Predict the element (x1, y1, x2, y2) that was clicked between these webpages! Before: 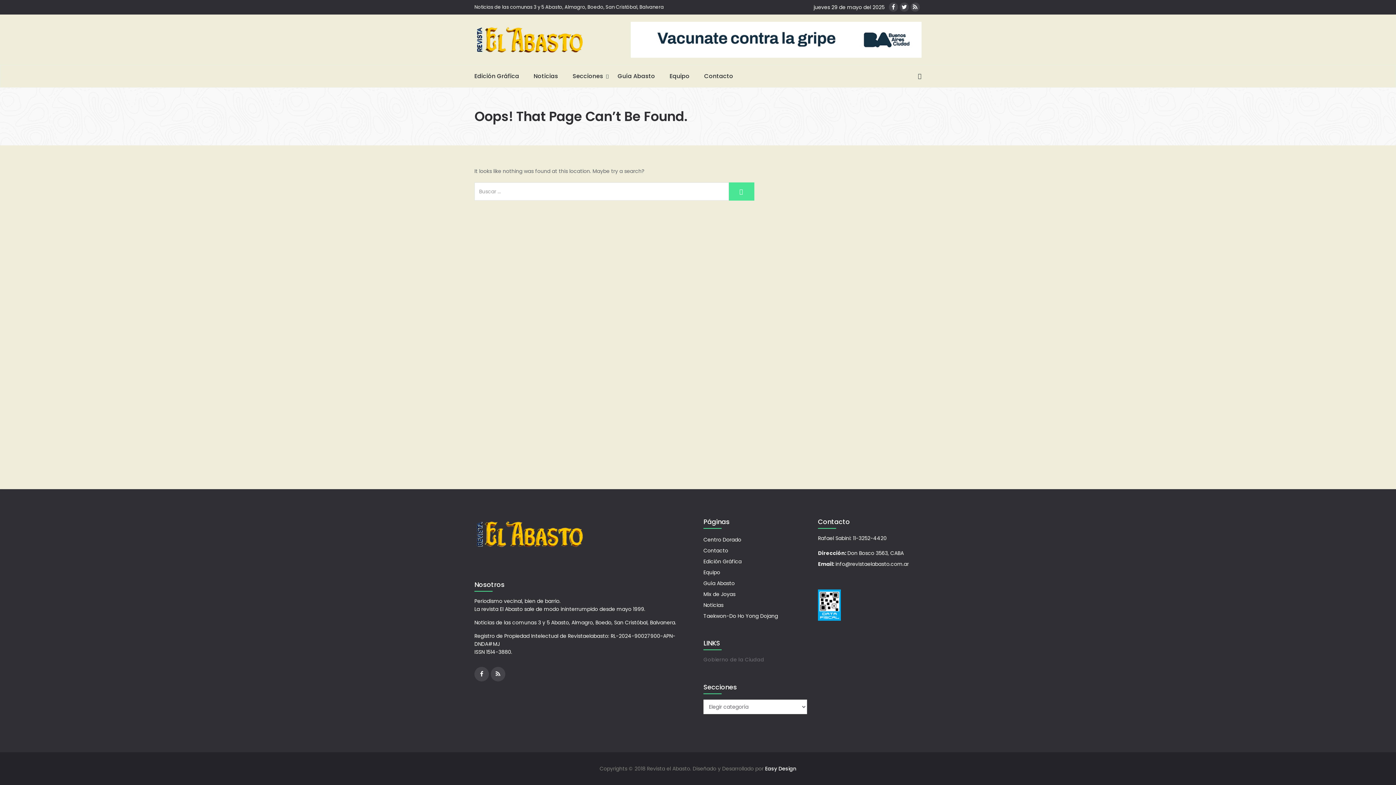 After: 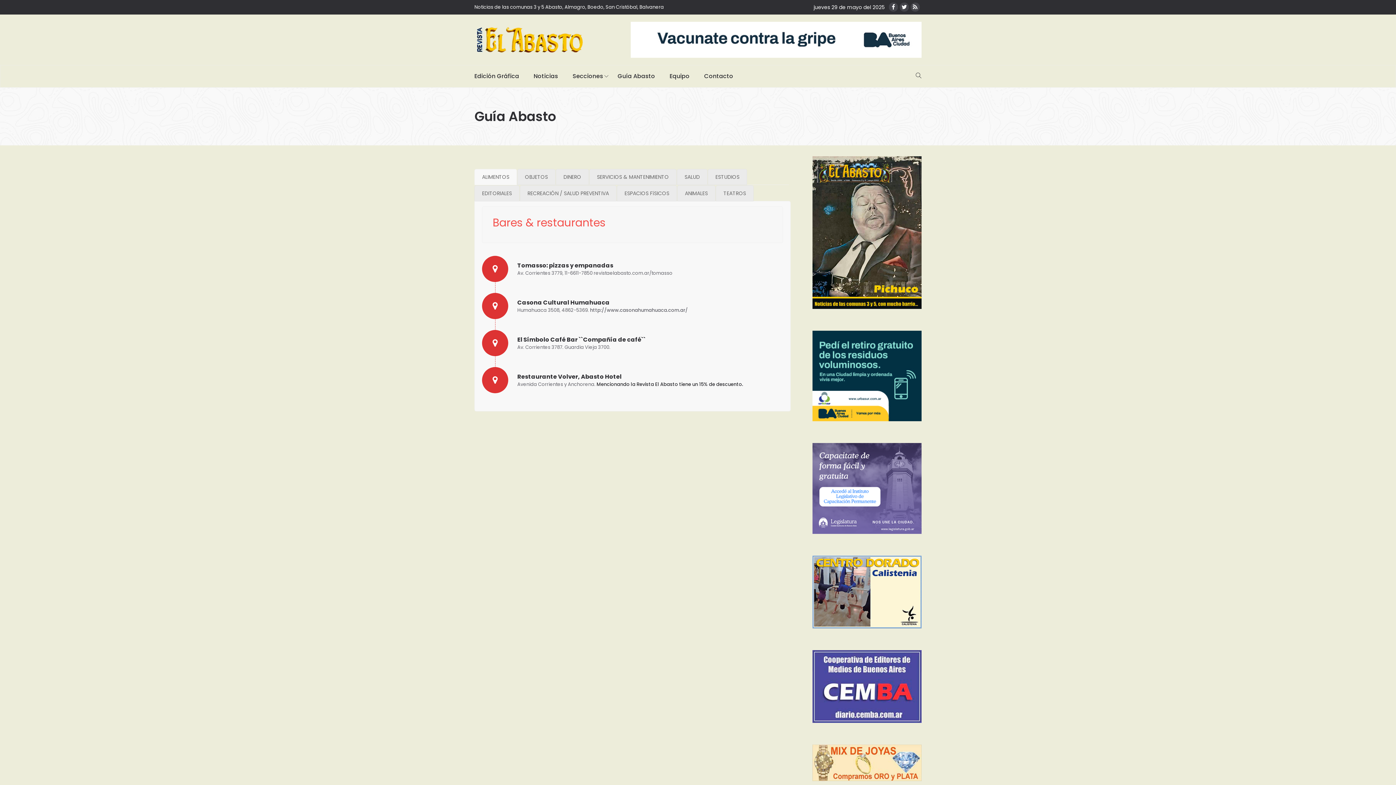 Action: bbox: (610, 65, 662, 87) label: Guía Abasto